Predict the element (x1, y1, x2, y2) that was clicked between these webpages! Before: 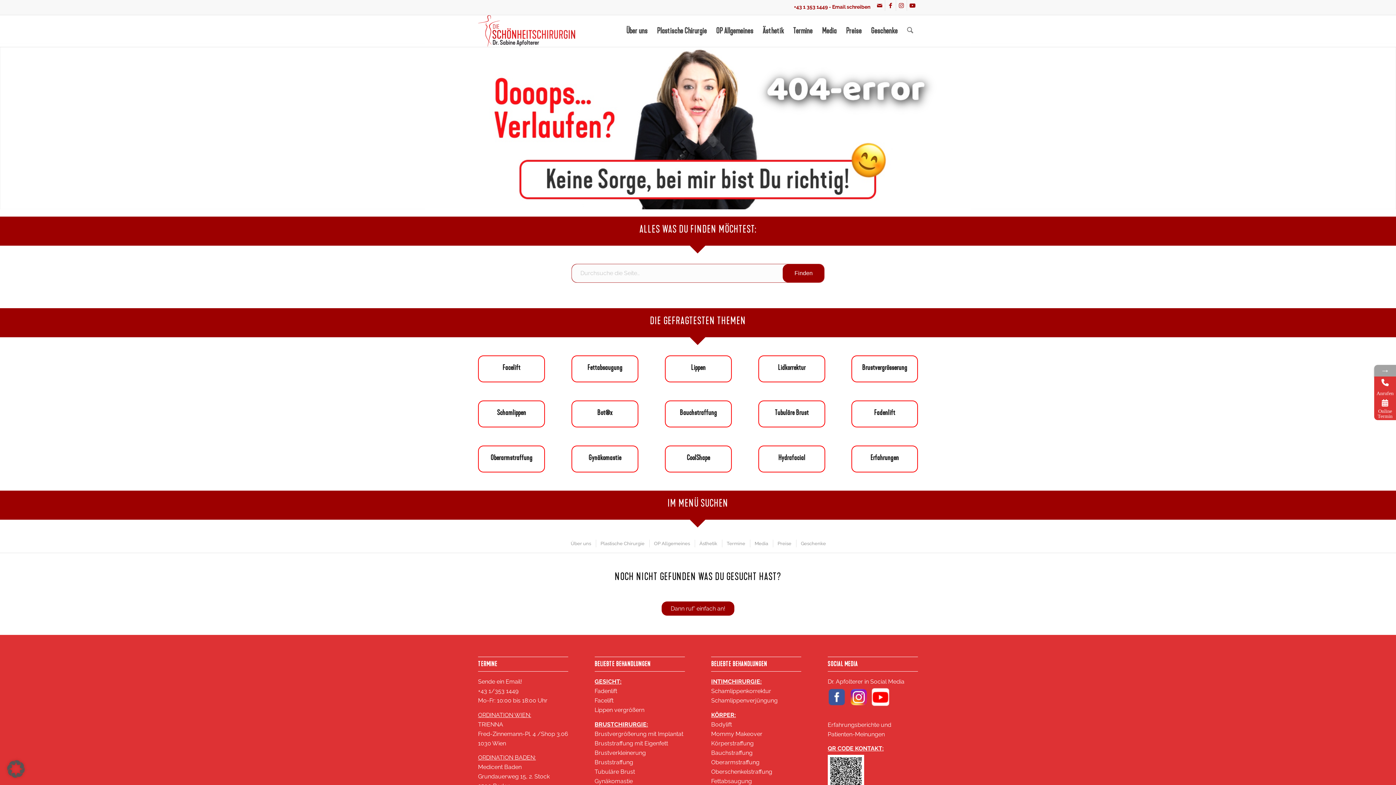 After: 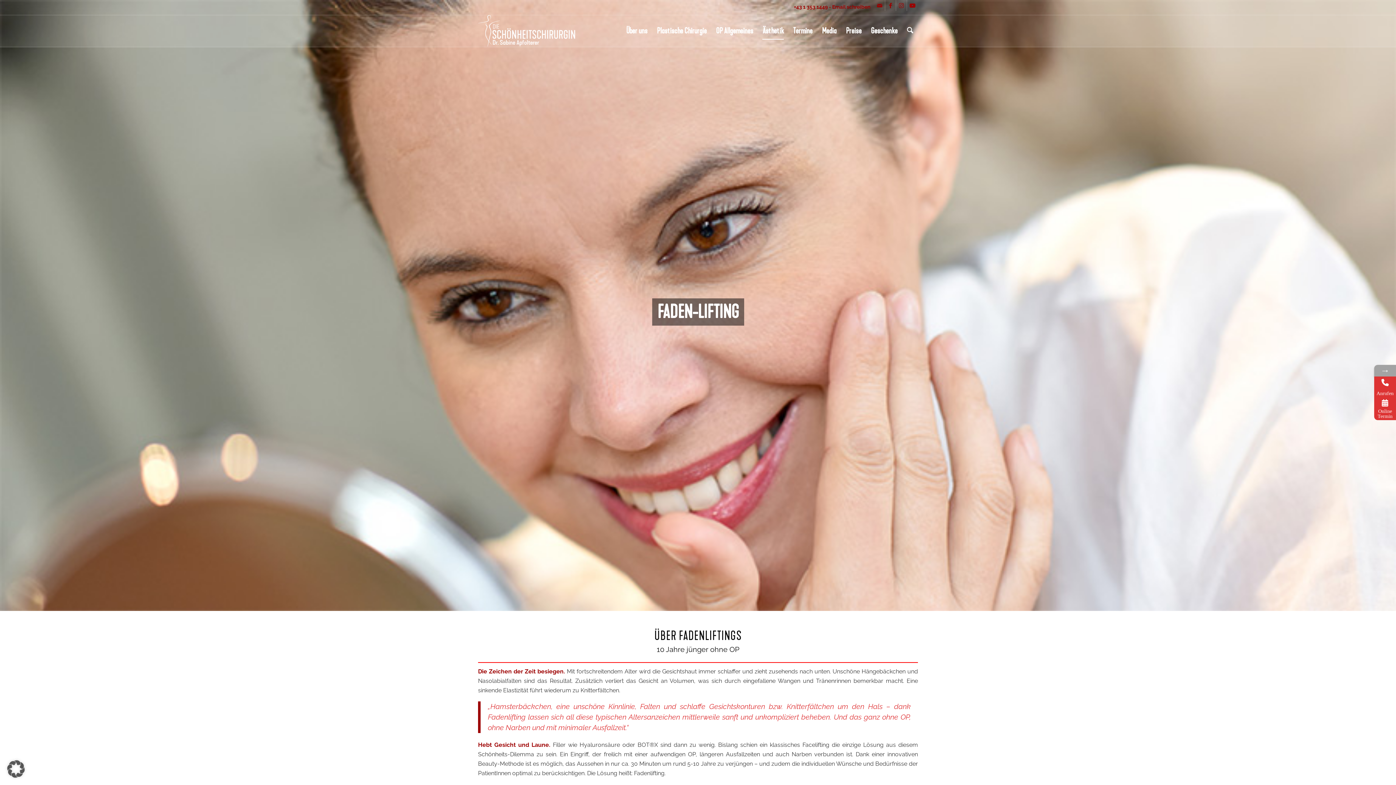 Action: bbox: (594, 687, 617, 694) label: Fadenlift